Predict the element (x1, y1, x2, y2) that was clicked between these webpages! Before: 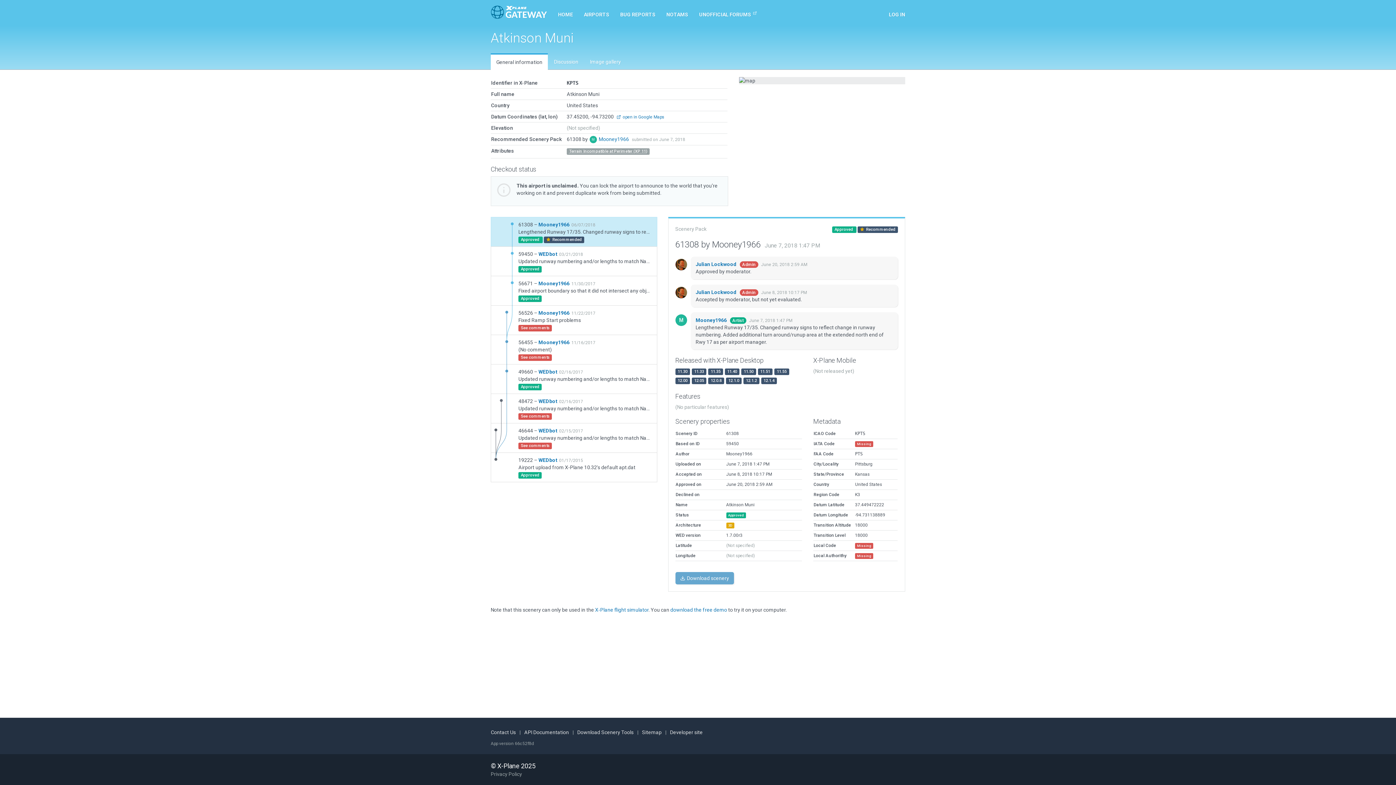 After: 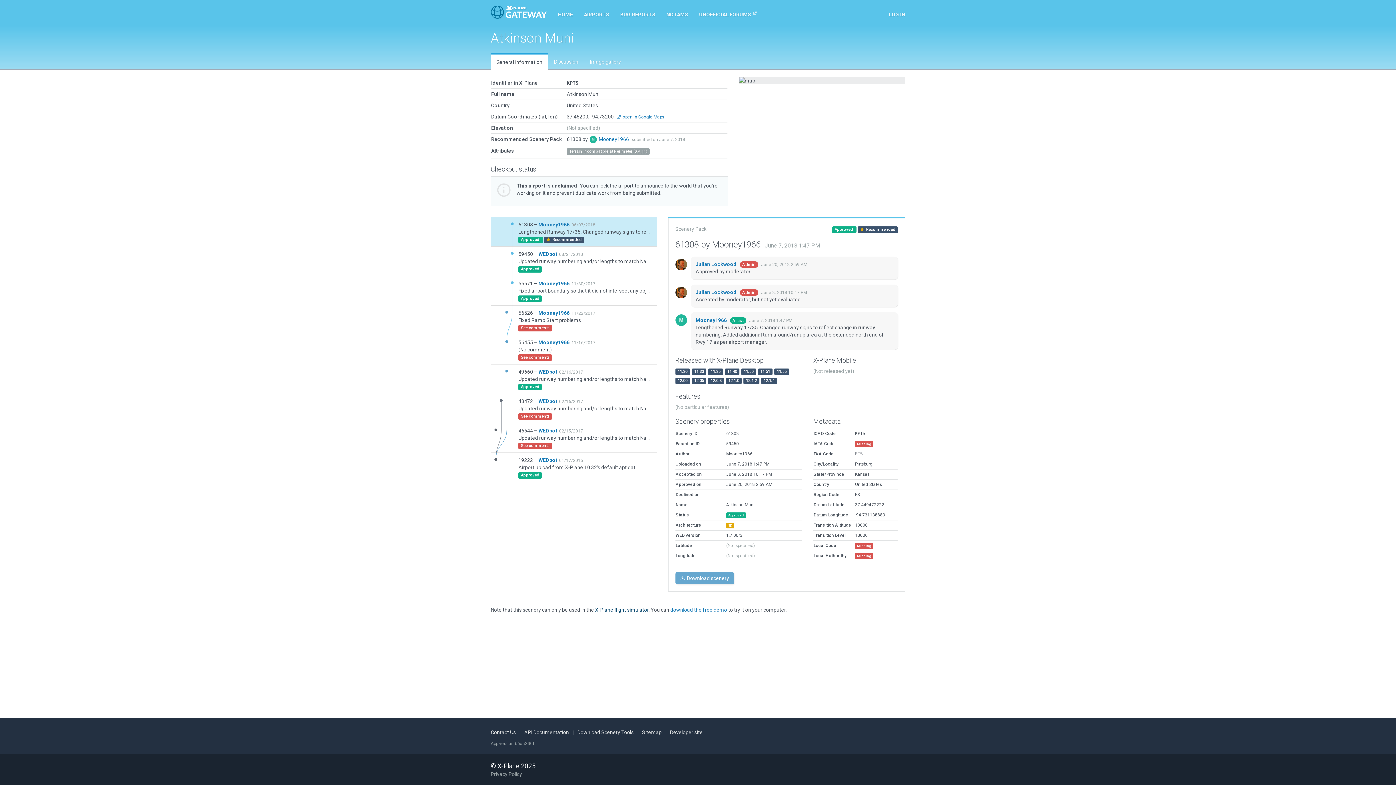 Action: label: X-Plane flight simulator bbox: (595, 607, 648, 613)